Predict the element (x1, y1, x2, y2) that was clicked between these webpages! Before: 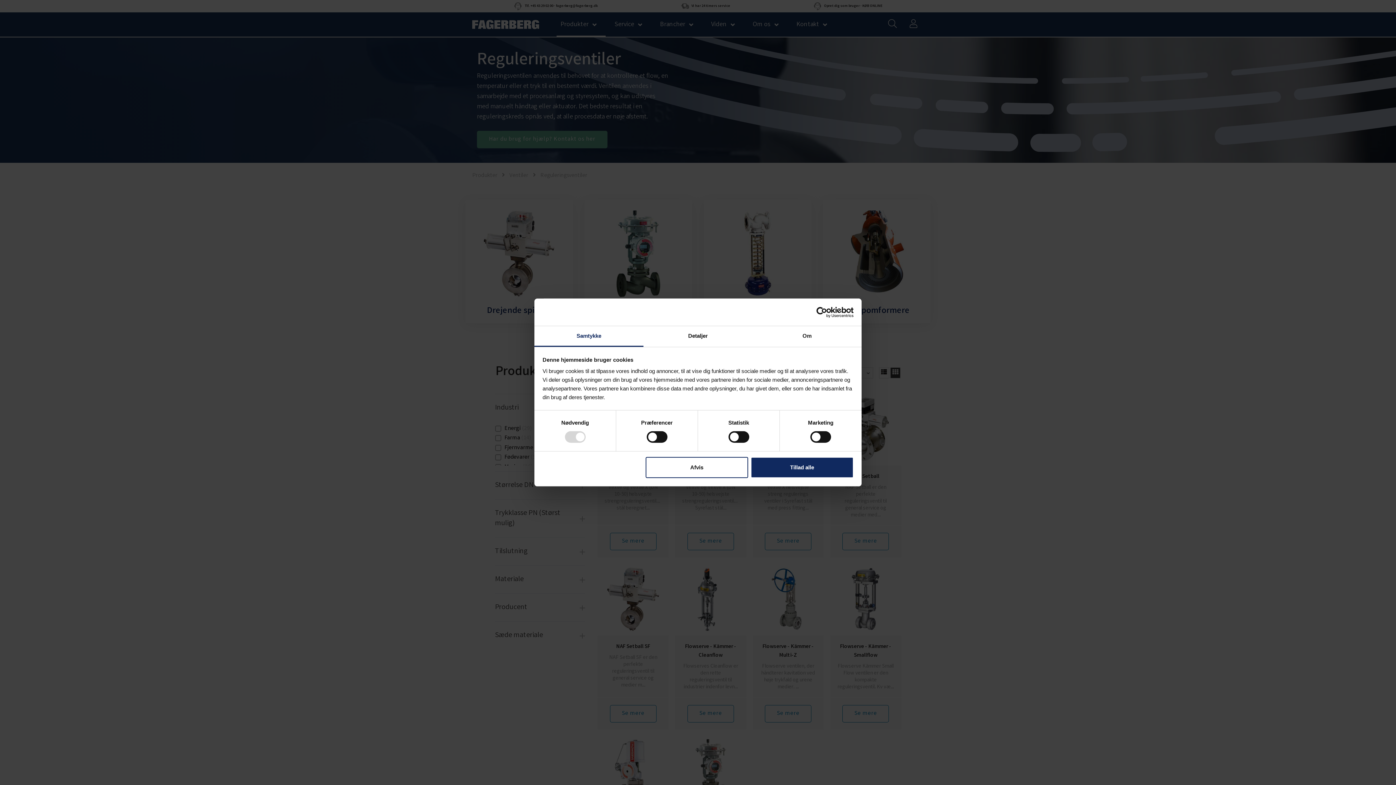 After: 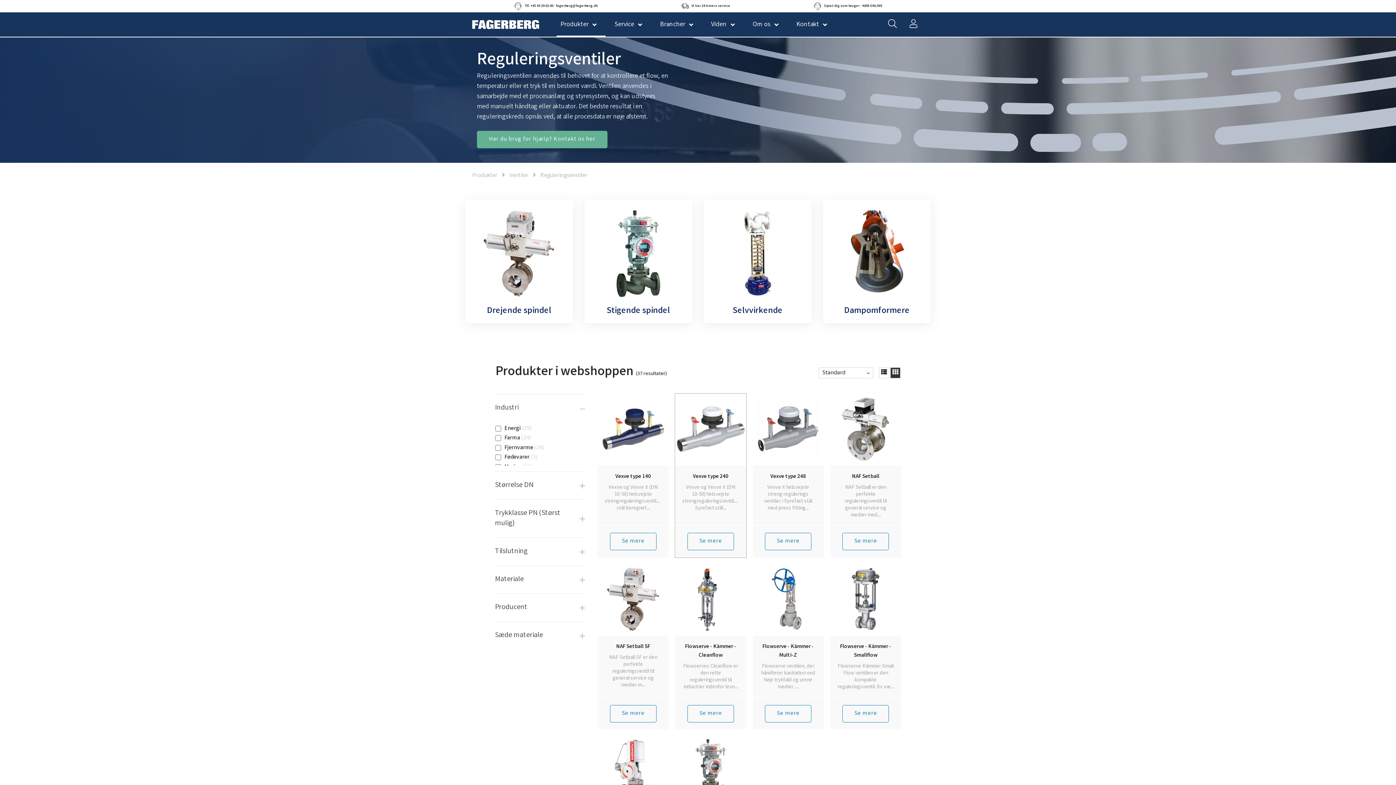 Action: label: Afvis bbox: (645, 457, 748, 478)